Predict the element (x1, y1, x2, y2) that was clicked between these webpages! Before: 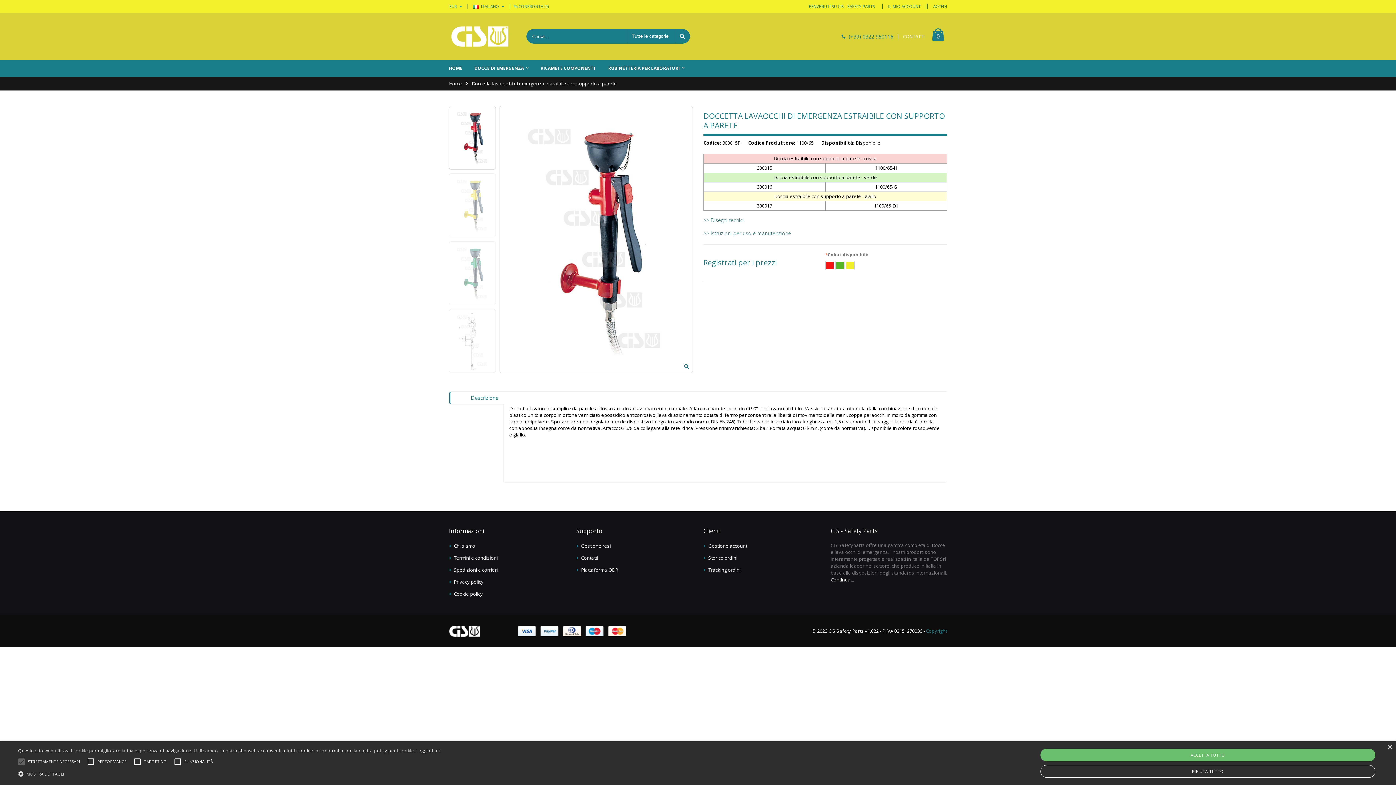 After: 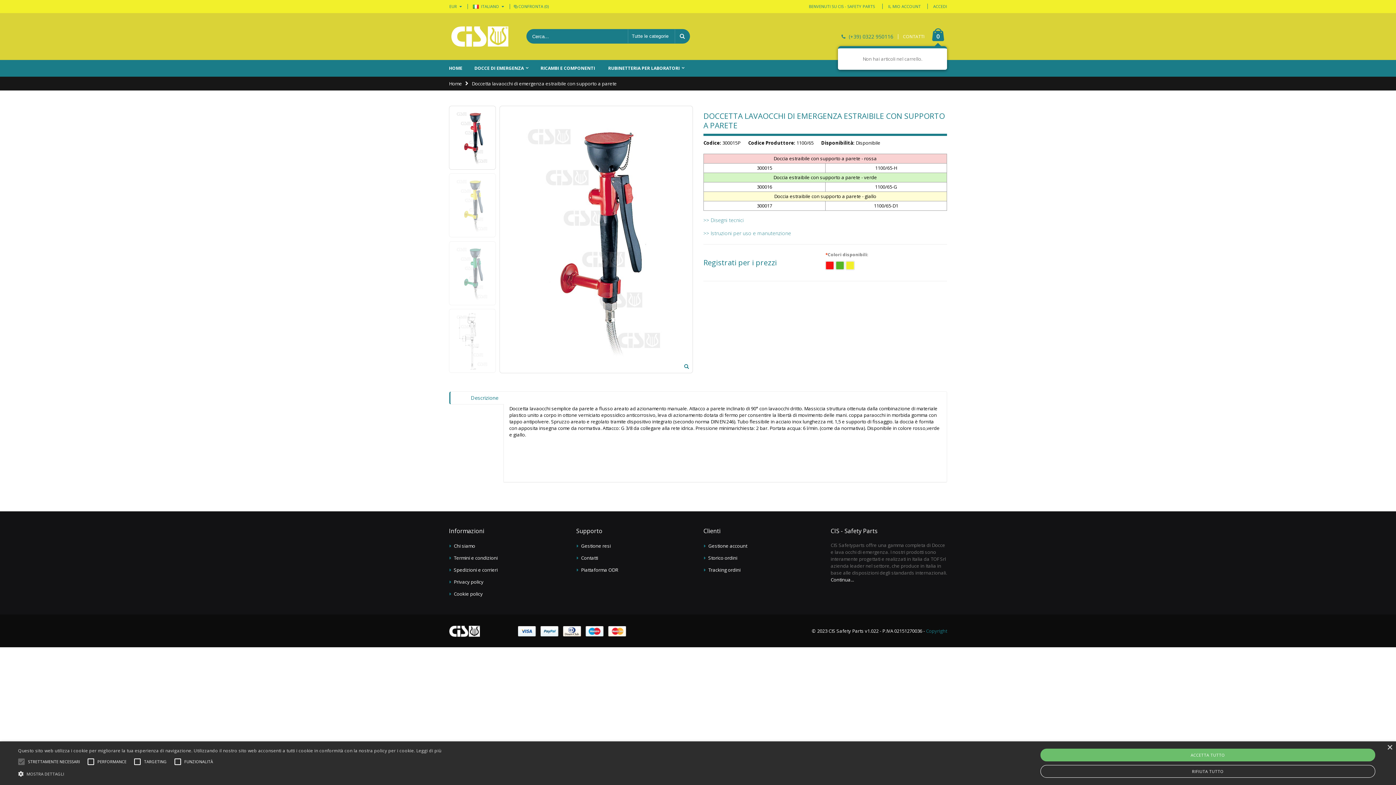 Action: bbox: (929, 28, 947, 42) label: 0